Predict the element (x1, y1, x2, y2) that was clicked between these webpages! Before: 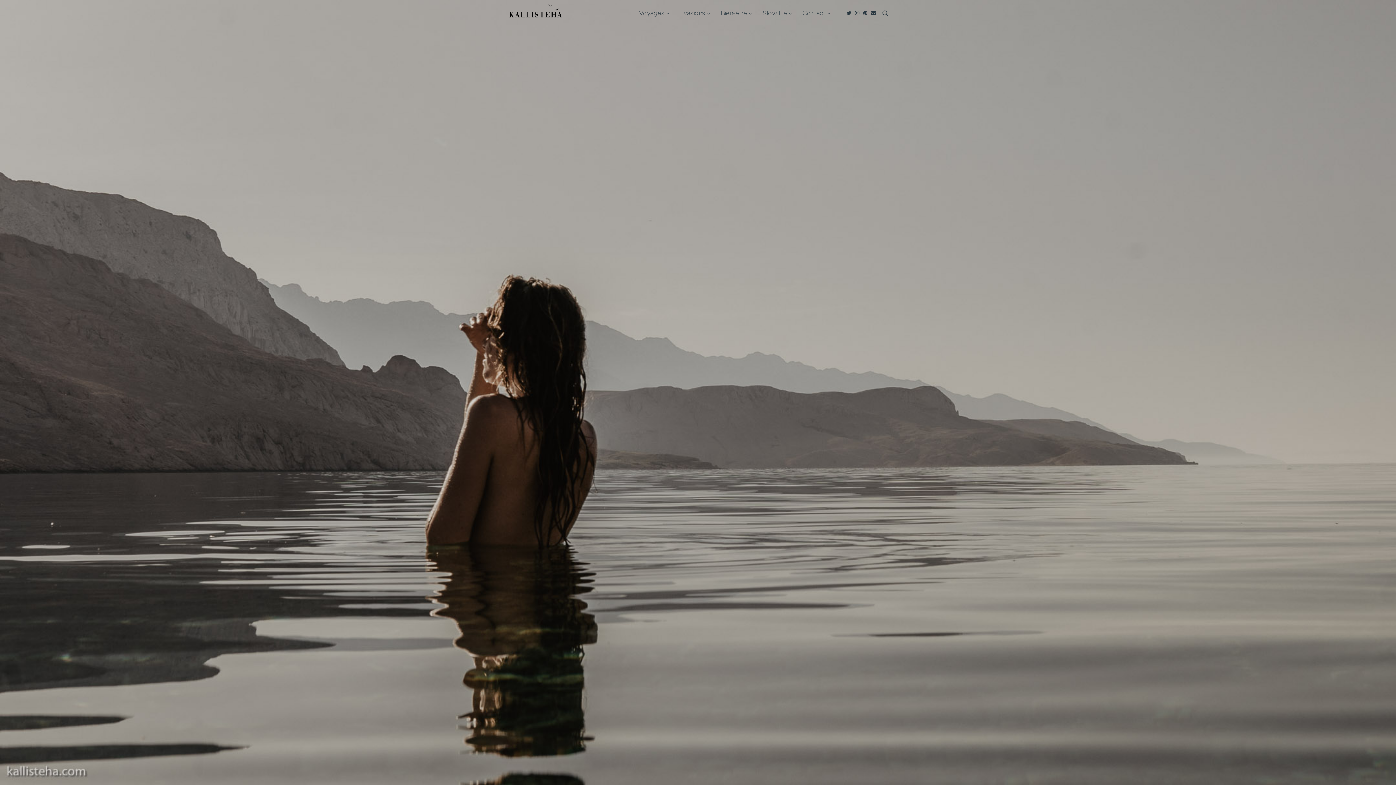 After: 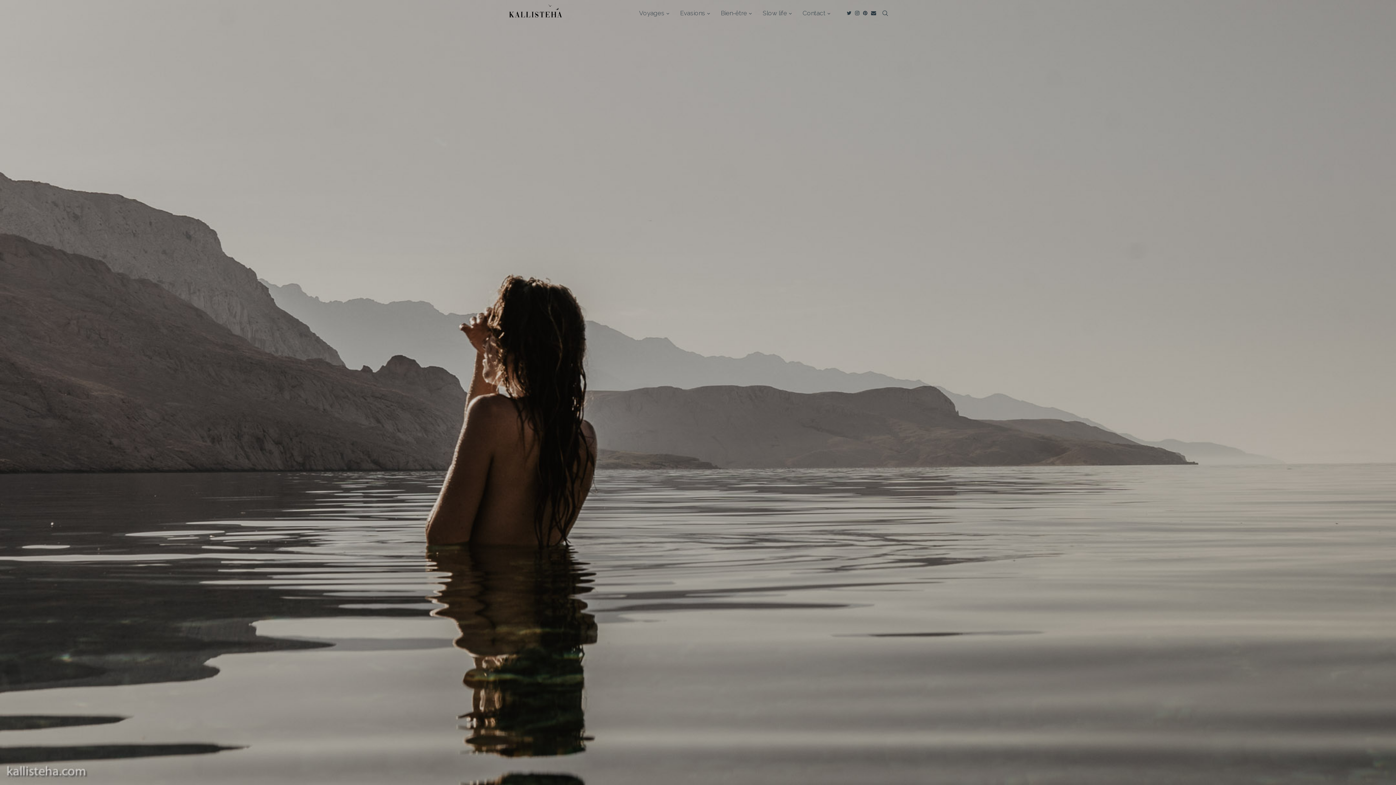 Action: bbox: (507, 0, 563, 21)